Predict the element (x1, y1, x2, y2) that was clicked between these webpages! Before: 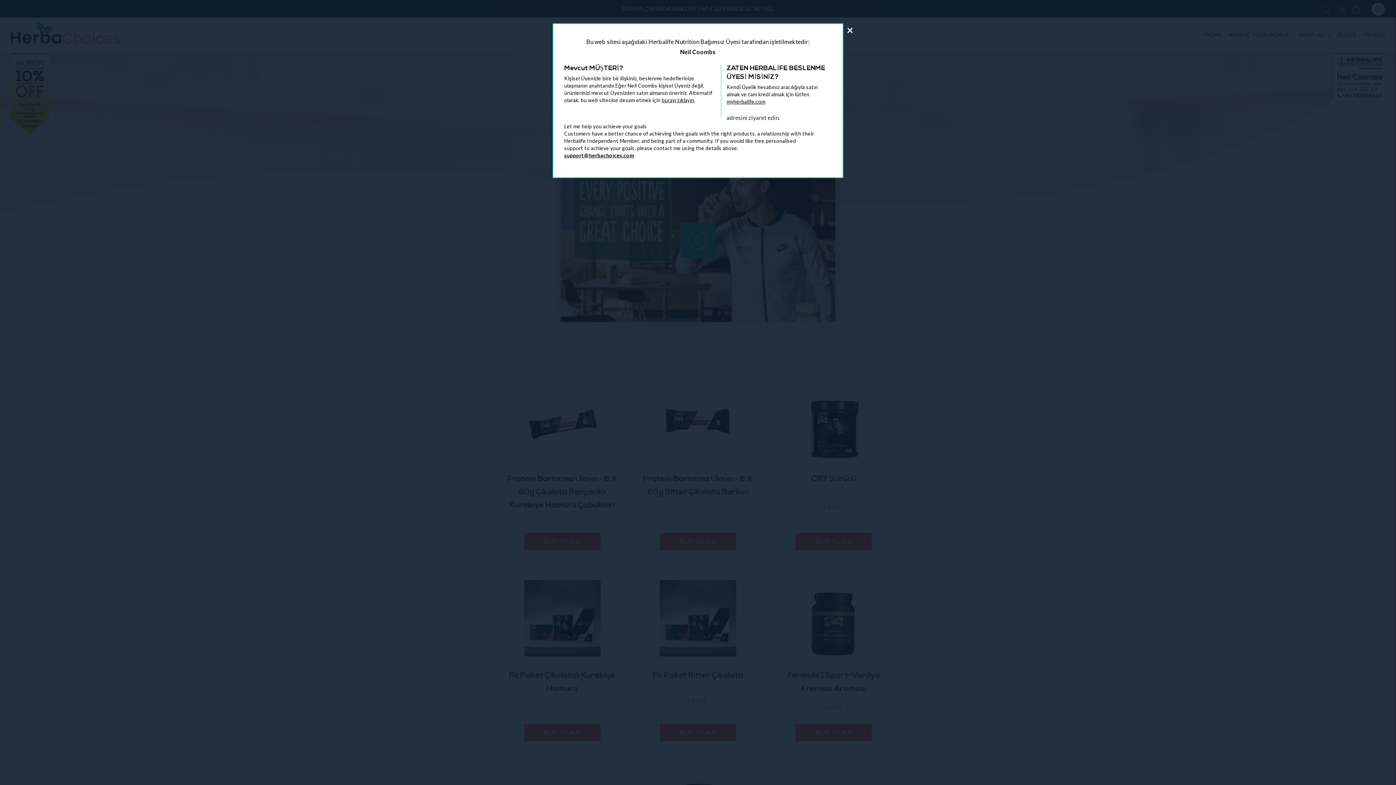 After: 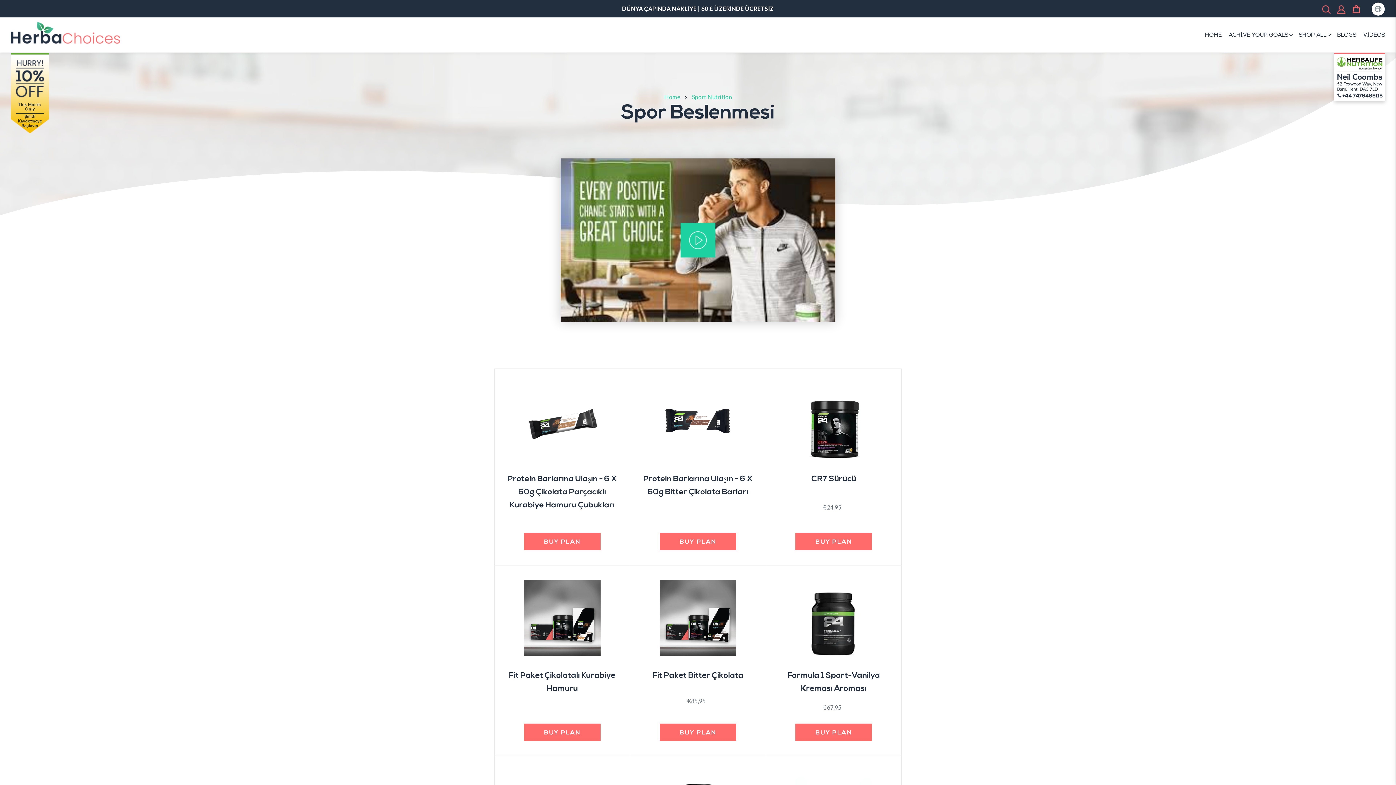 Action: label: Close bbox: (846, 24, 853, 35)